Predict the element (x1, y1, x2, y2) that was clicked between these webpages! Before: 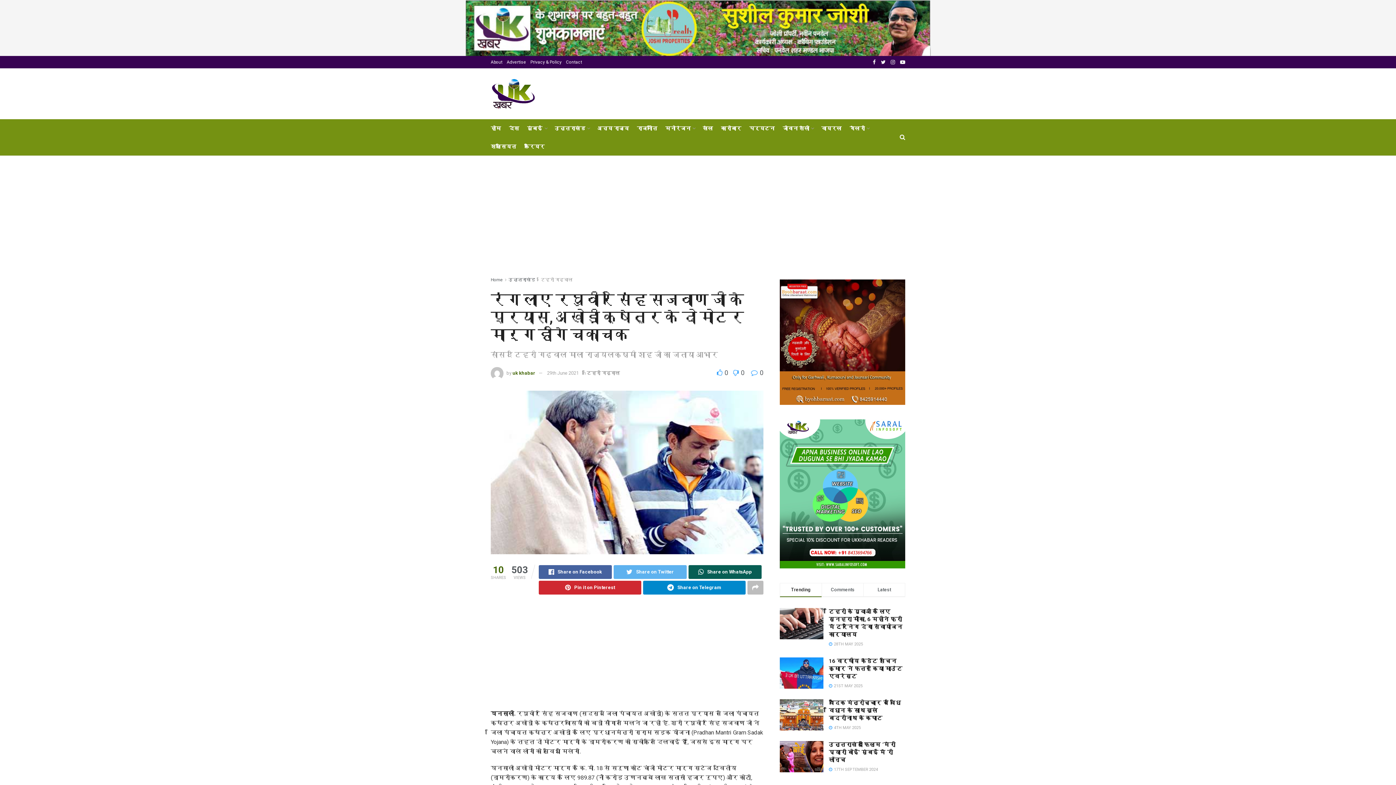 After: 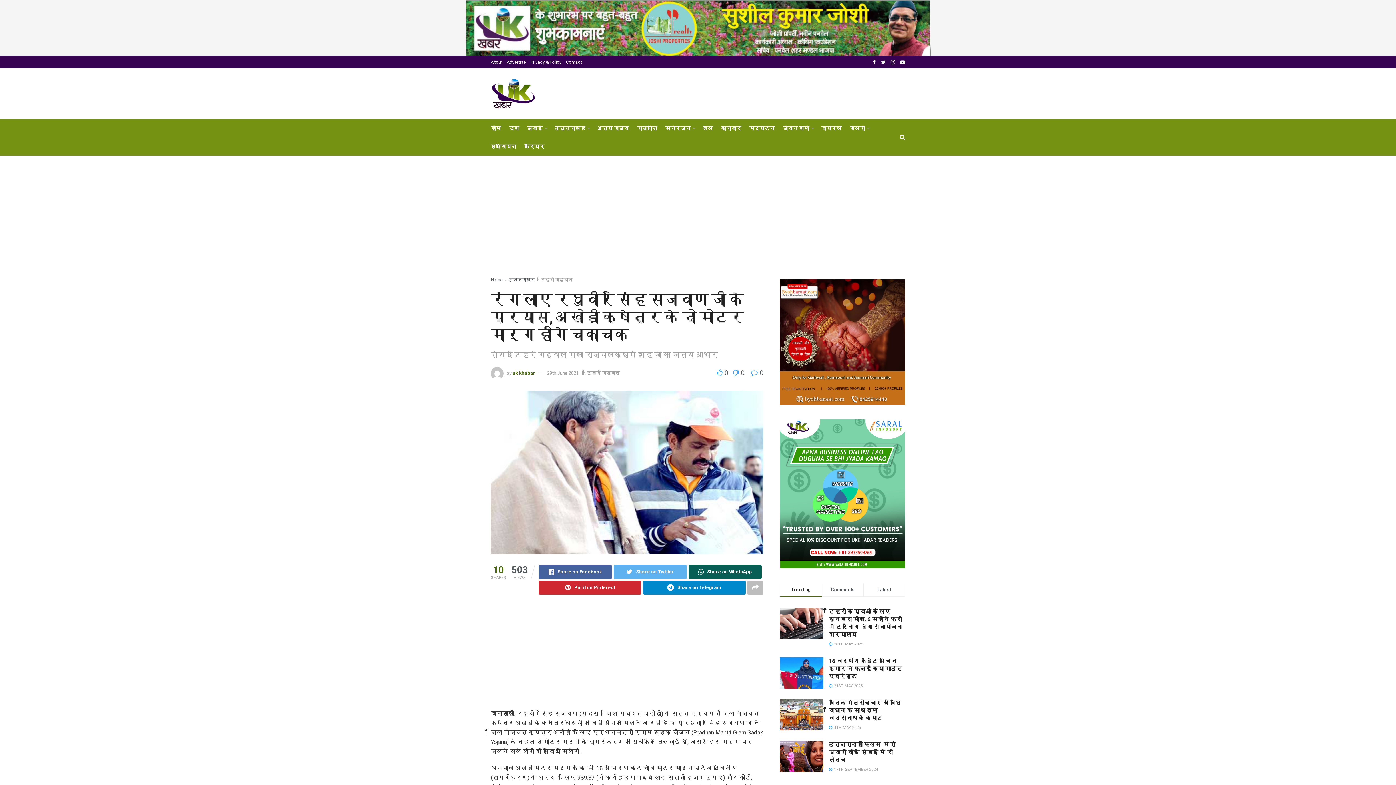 Action: bbox: (0, 0, 1396, 56)